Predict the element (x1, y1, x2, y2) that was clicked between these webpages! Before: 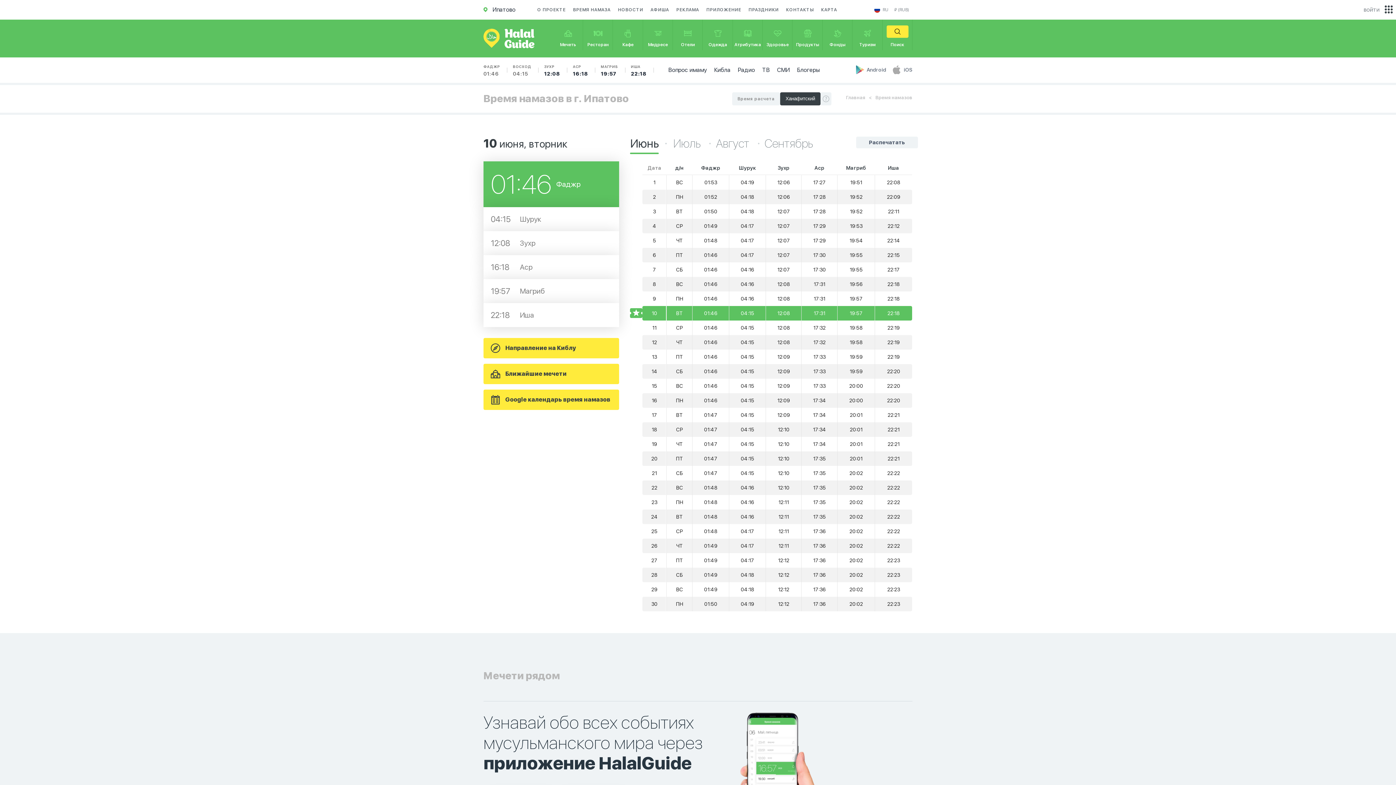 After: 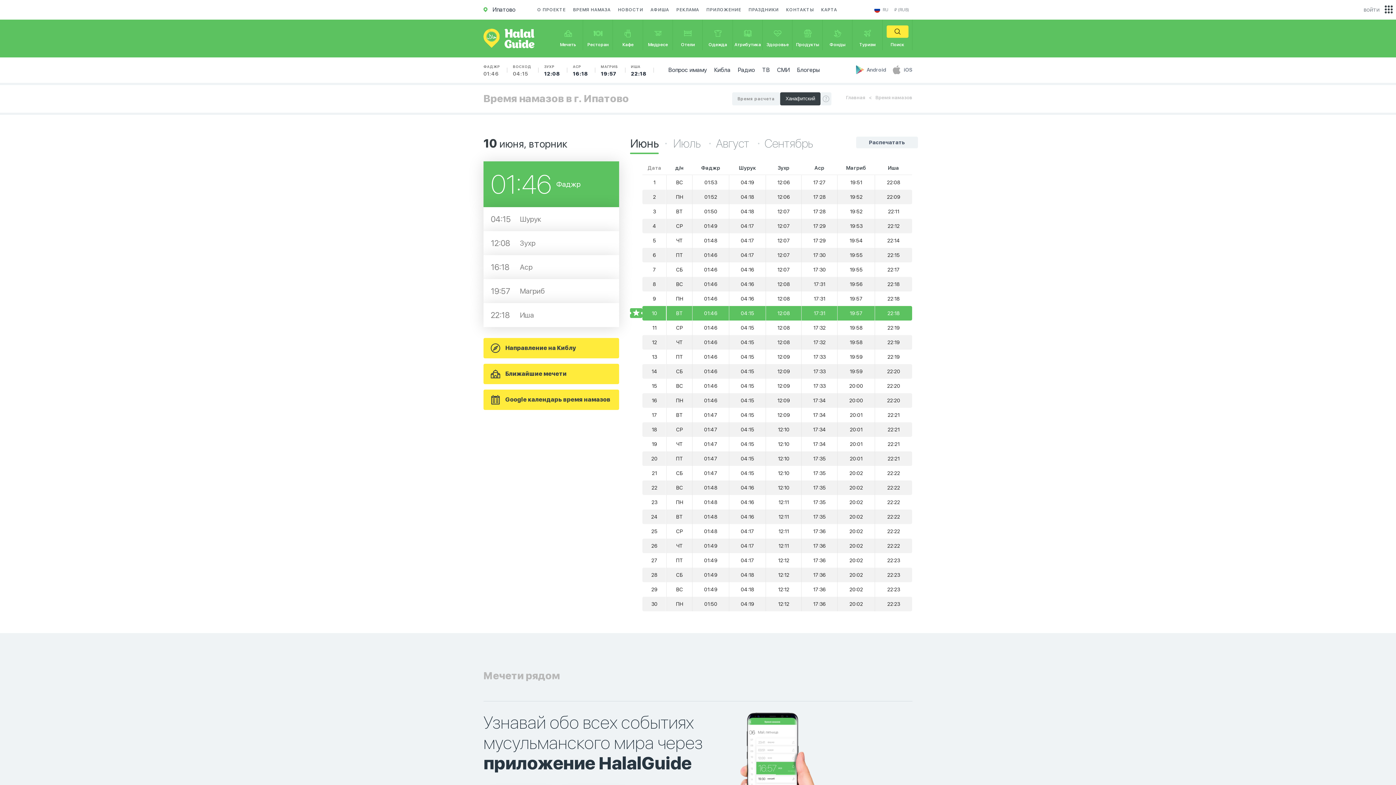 Action: bbox: (573, 64, 588, 77) label: АСР
16:18